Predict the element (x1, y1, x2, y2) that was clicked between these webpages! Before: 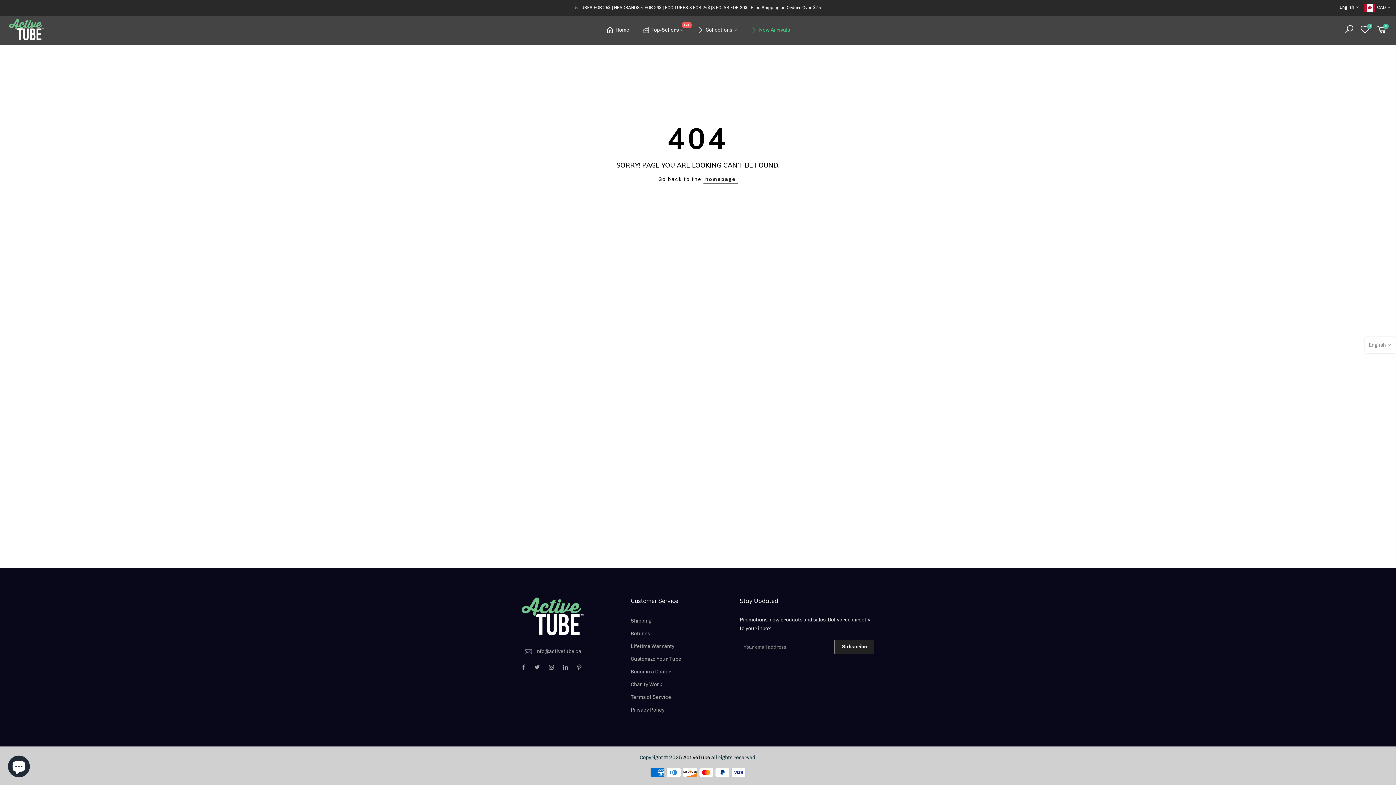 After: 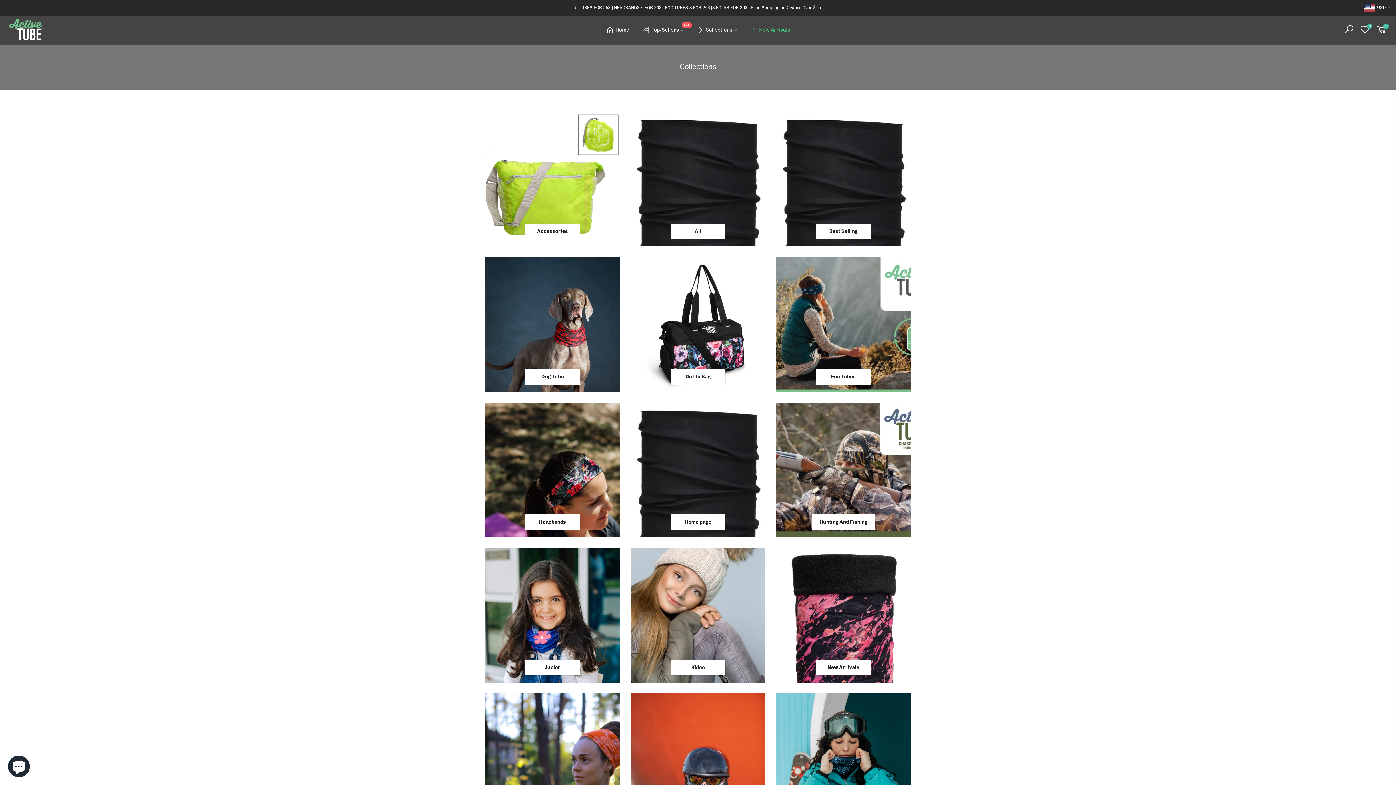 Action: label: Collections bbox: (690, 15, 743, 44)